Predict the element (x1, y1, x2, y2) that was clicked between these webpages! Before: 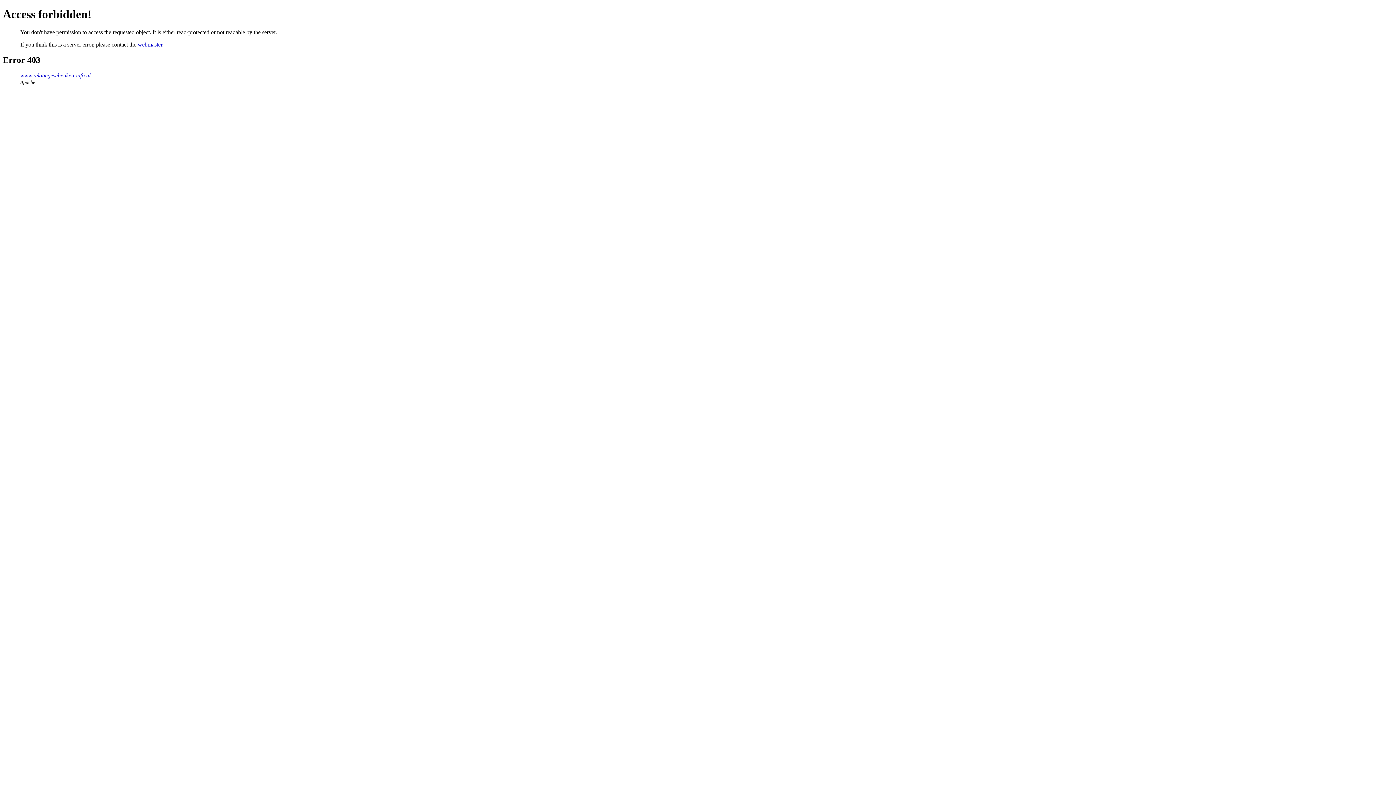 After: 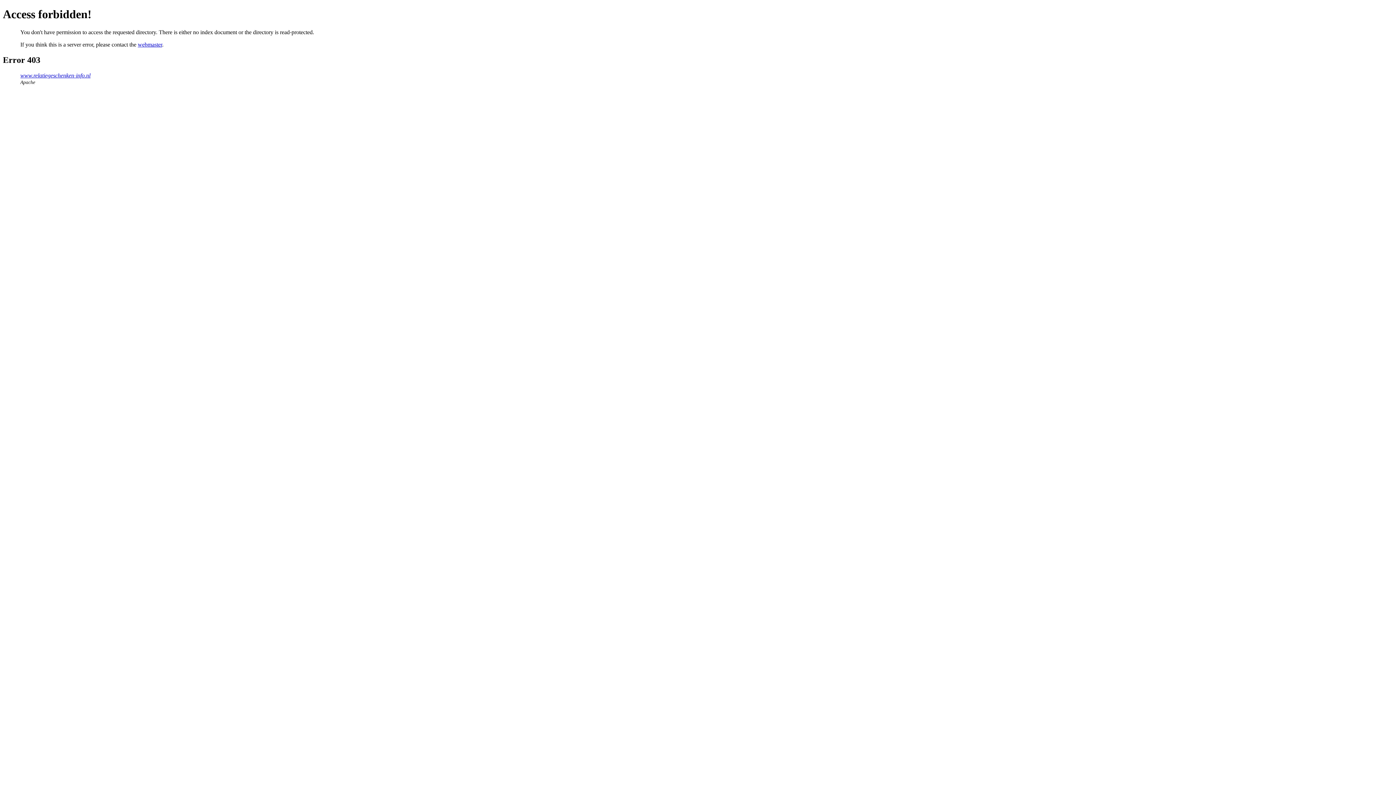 Action: label: www.relatiegeschenken-info.nl bbox: (20, 72, 90, 78)